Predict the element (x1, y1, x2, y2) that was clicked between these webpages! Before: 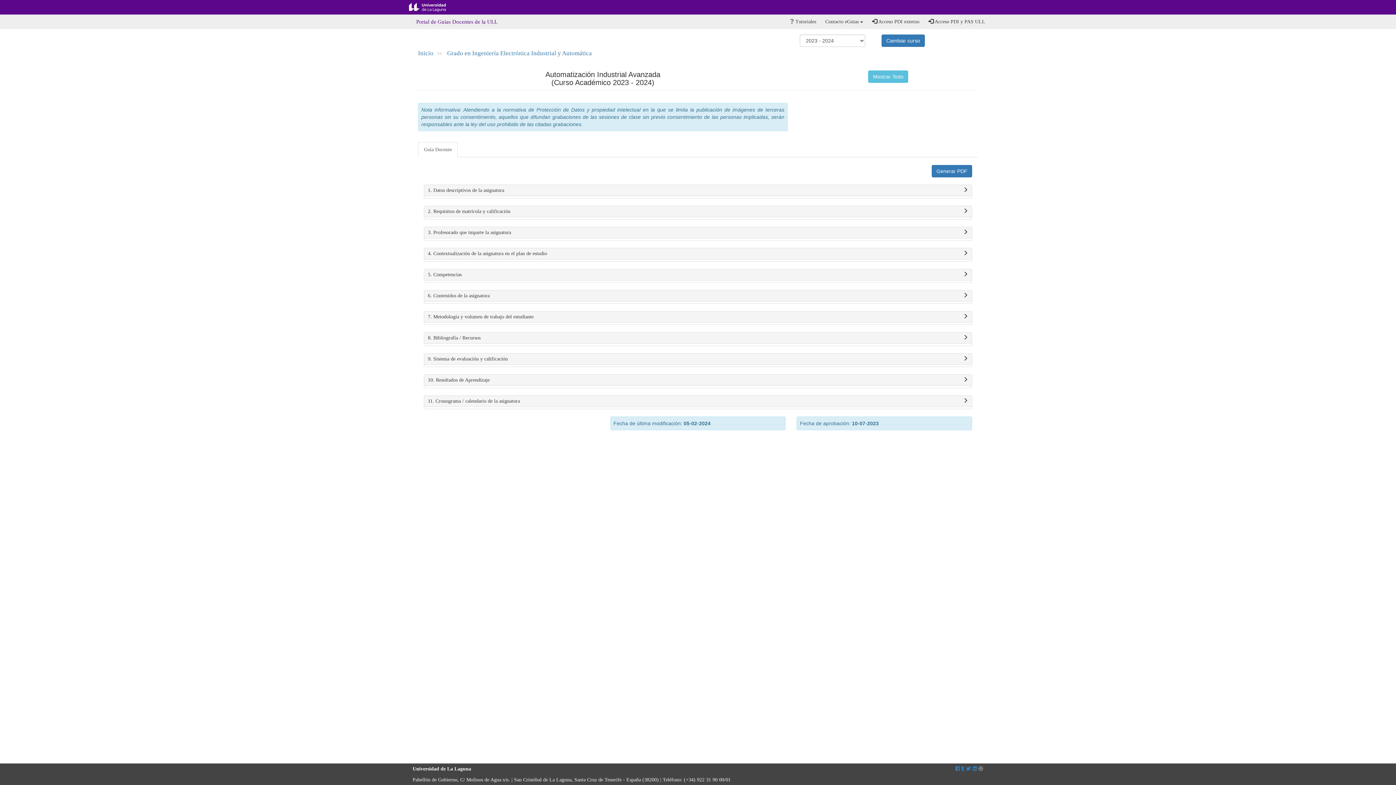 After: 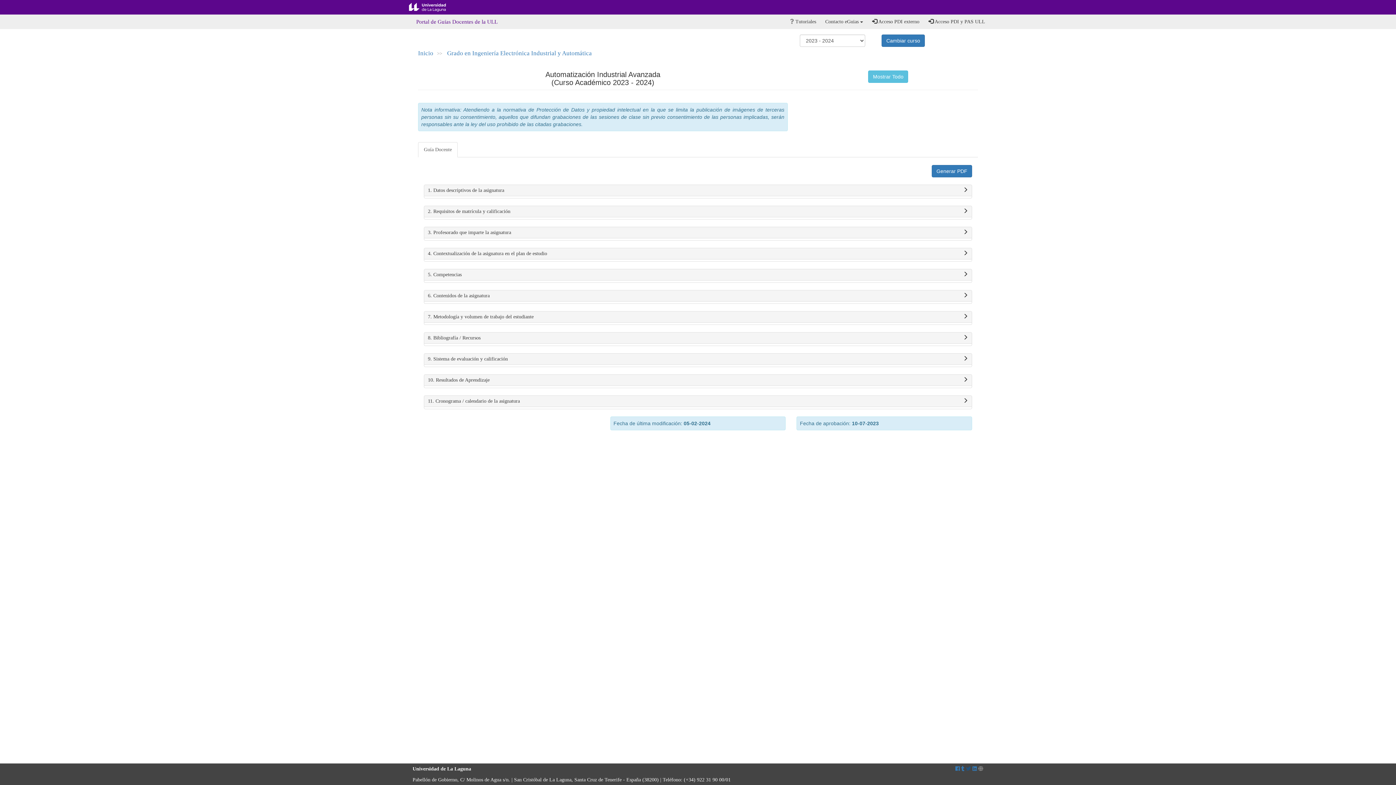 Action: bbox: (966, 766, 971, 772)